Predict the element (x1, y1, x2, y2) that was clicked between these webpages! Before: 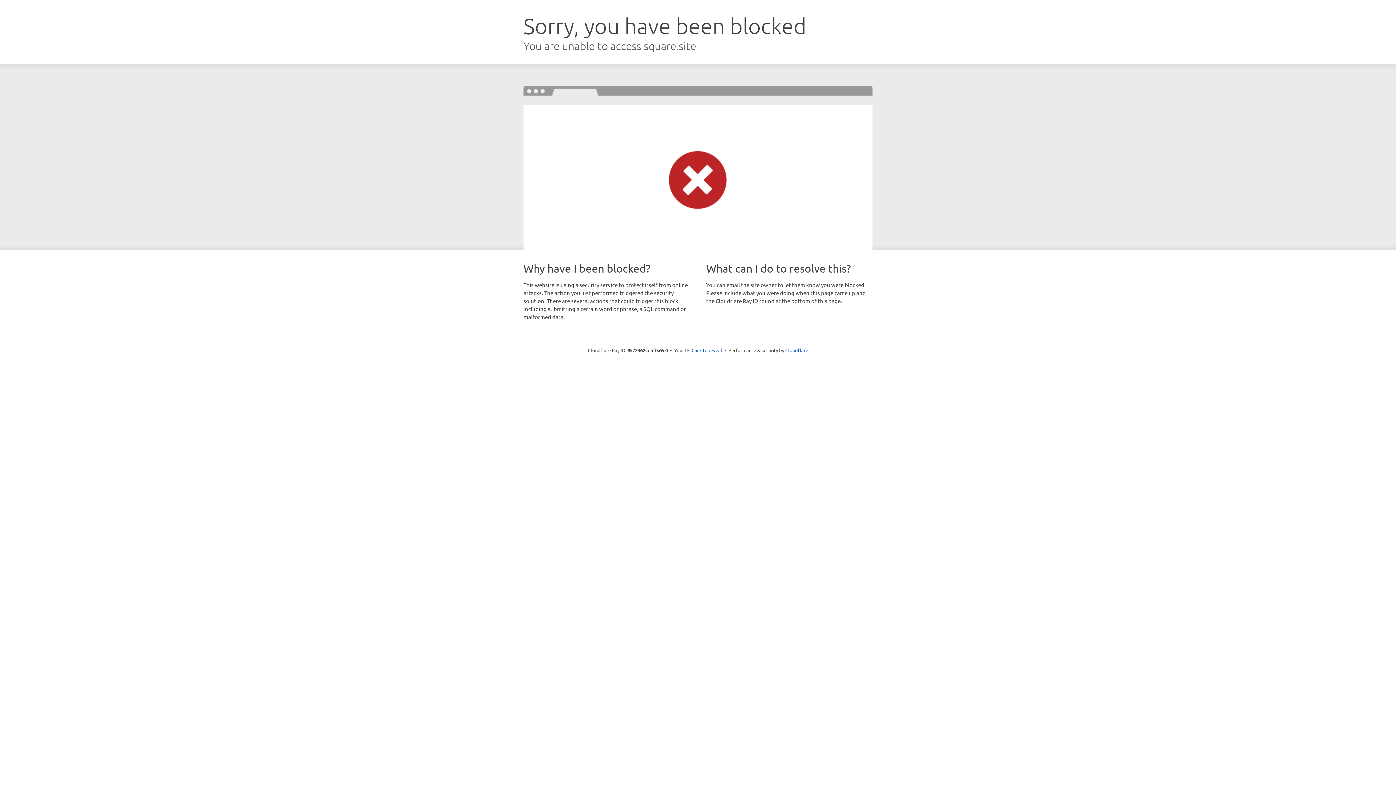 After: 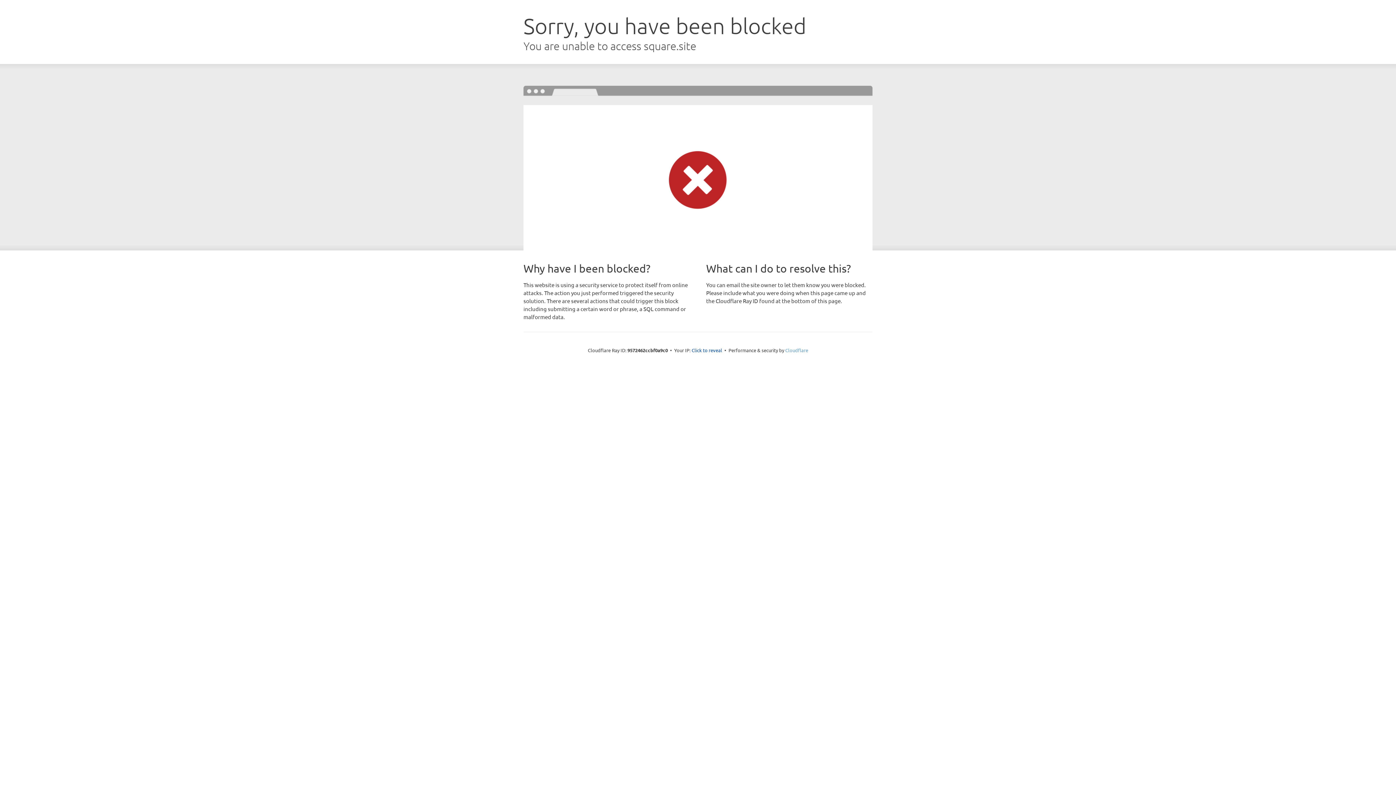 Action: label: Cloudflare bbox: (785, 347, 808, 353)